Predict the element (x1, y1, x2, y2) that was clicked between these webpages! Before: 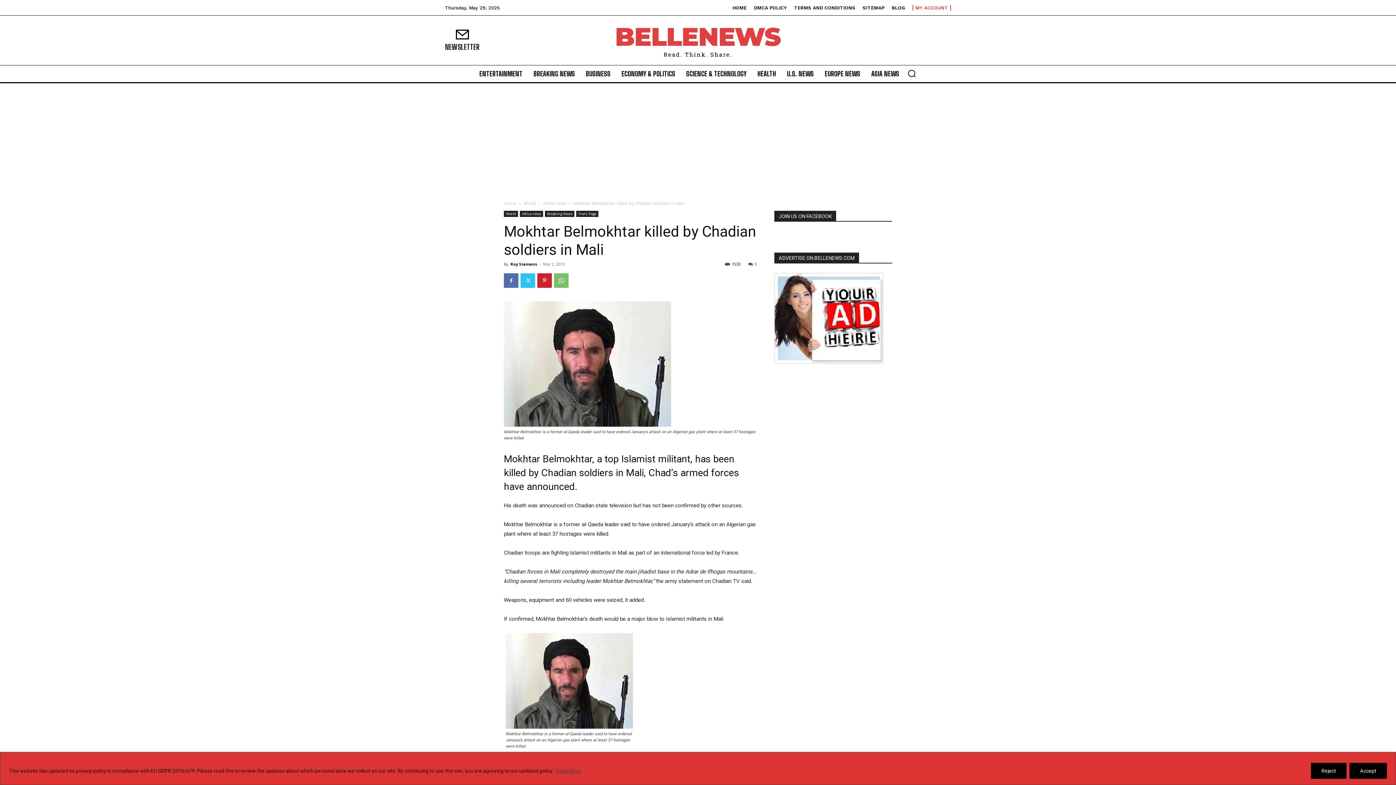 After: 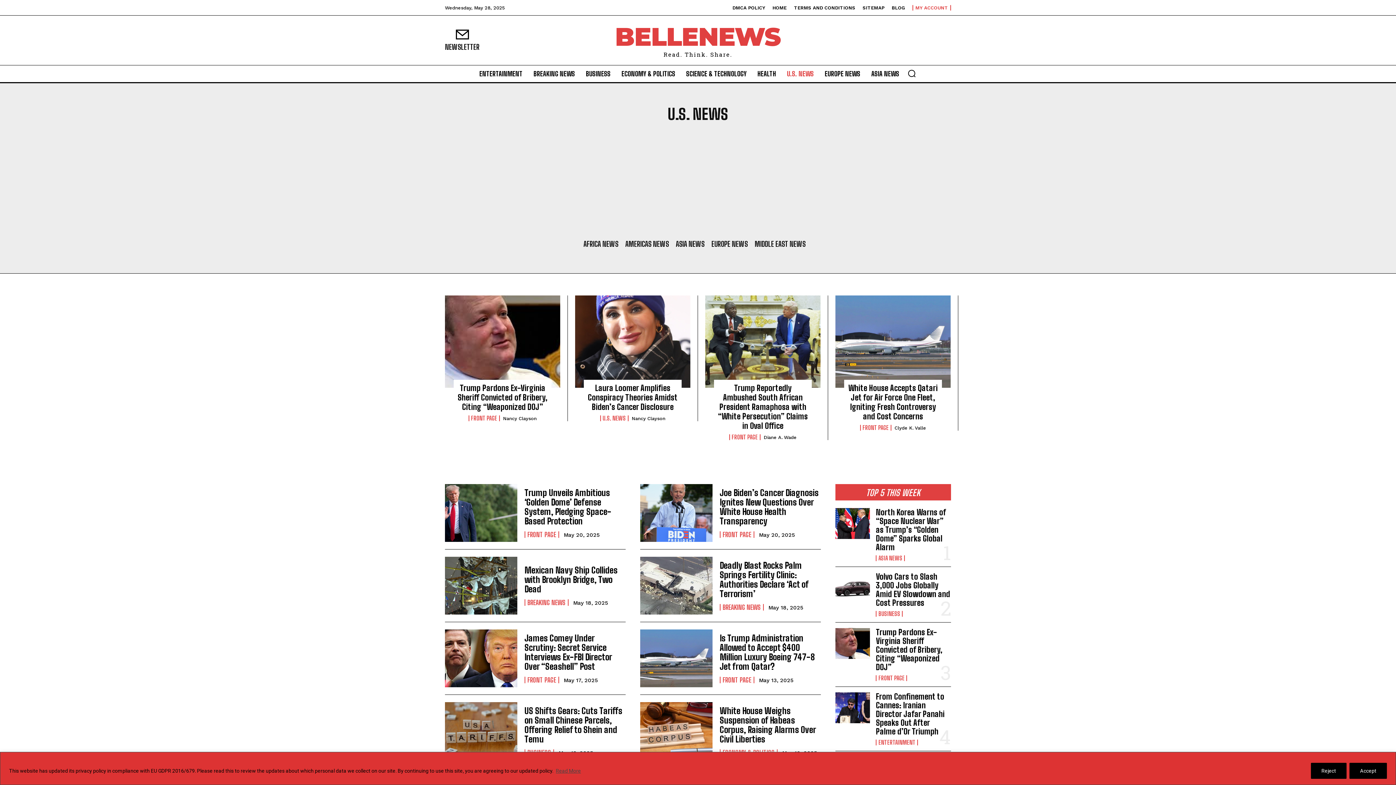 Action: label: U.S. NEWS bbox: (783, 65, 817, 82)